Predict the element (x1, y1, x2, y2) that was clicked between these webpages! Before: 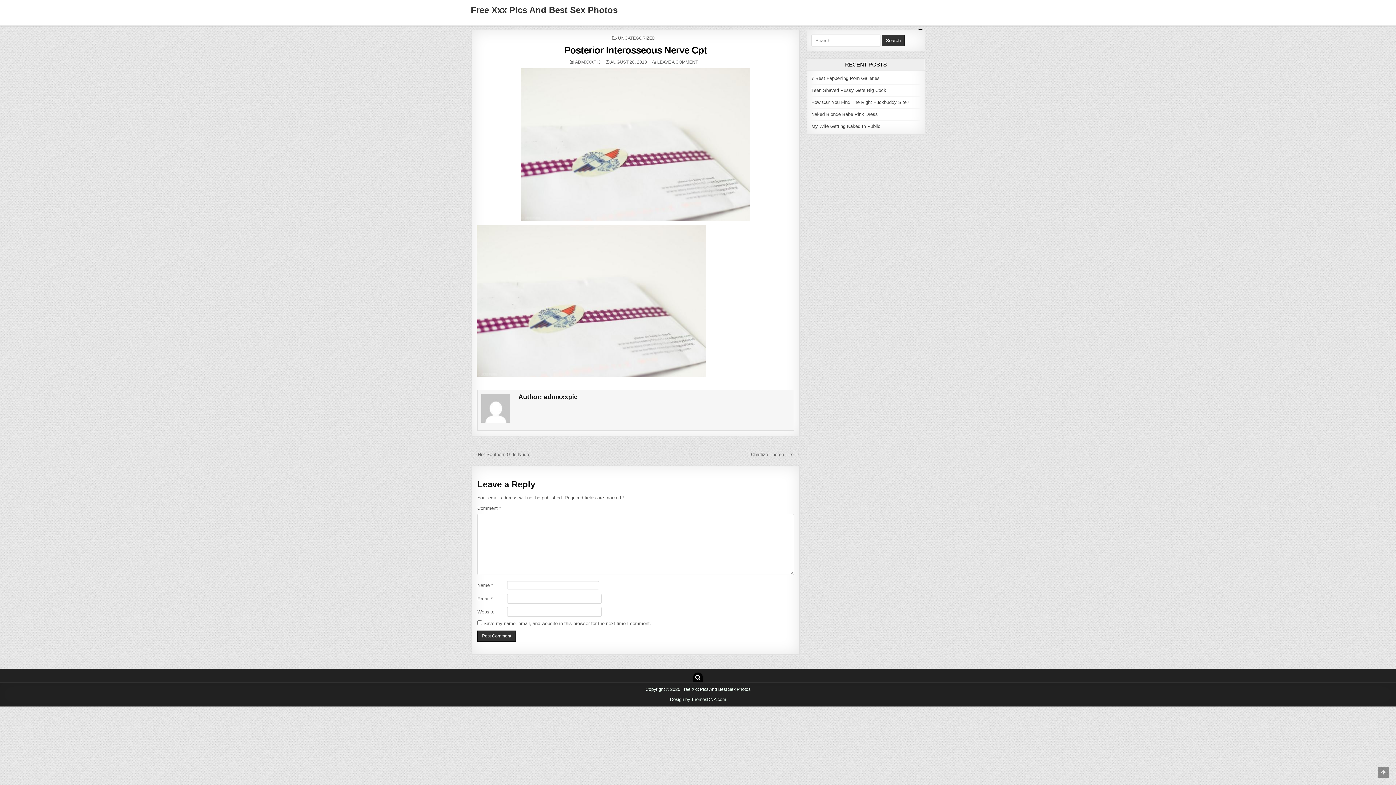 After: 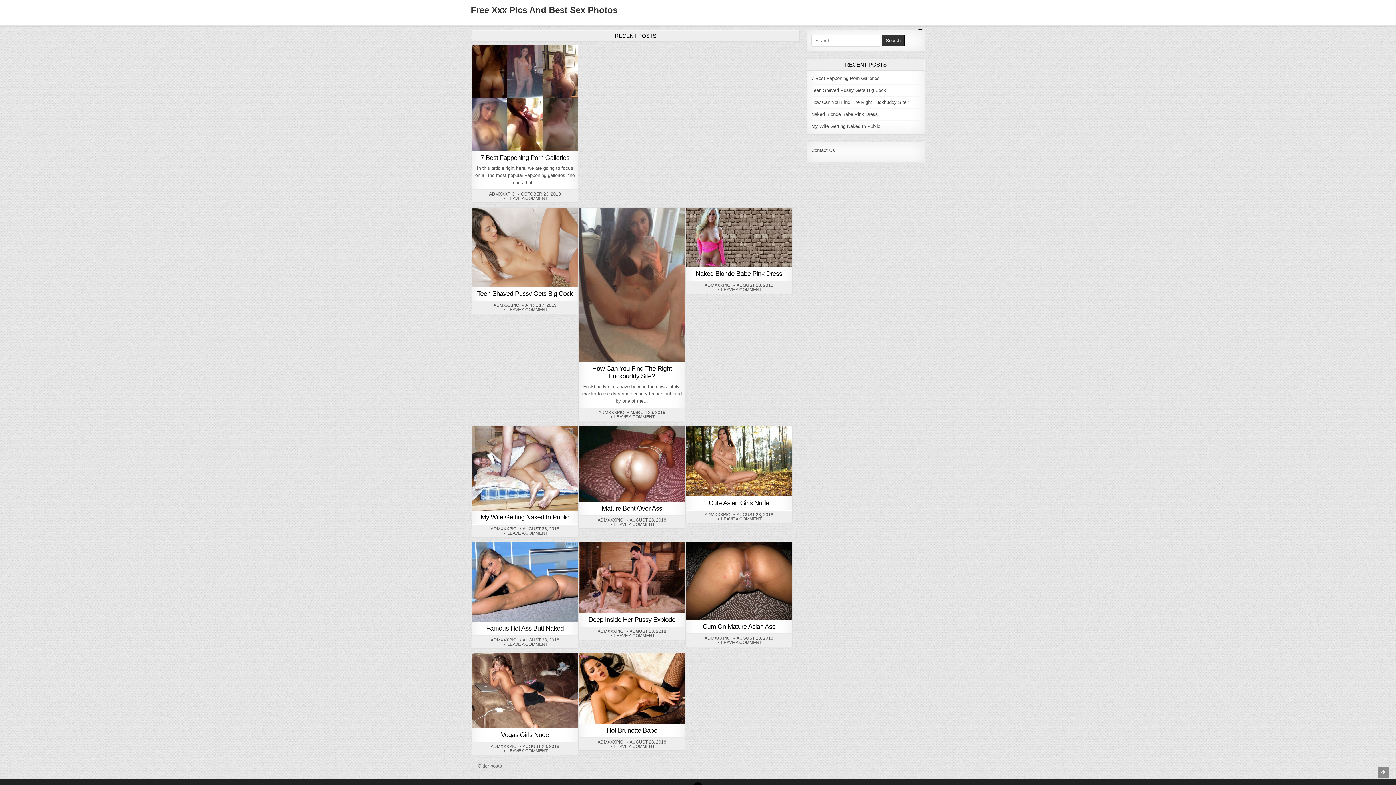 Action: label: Free Xxx Pics And Best Sex Photos bbox: (470, 5, 617, 14)